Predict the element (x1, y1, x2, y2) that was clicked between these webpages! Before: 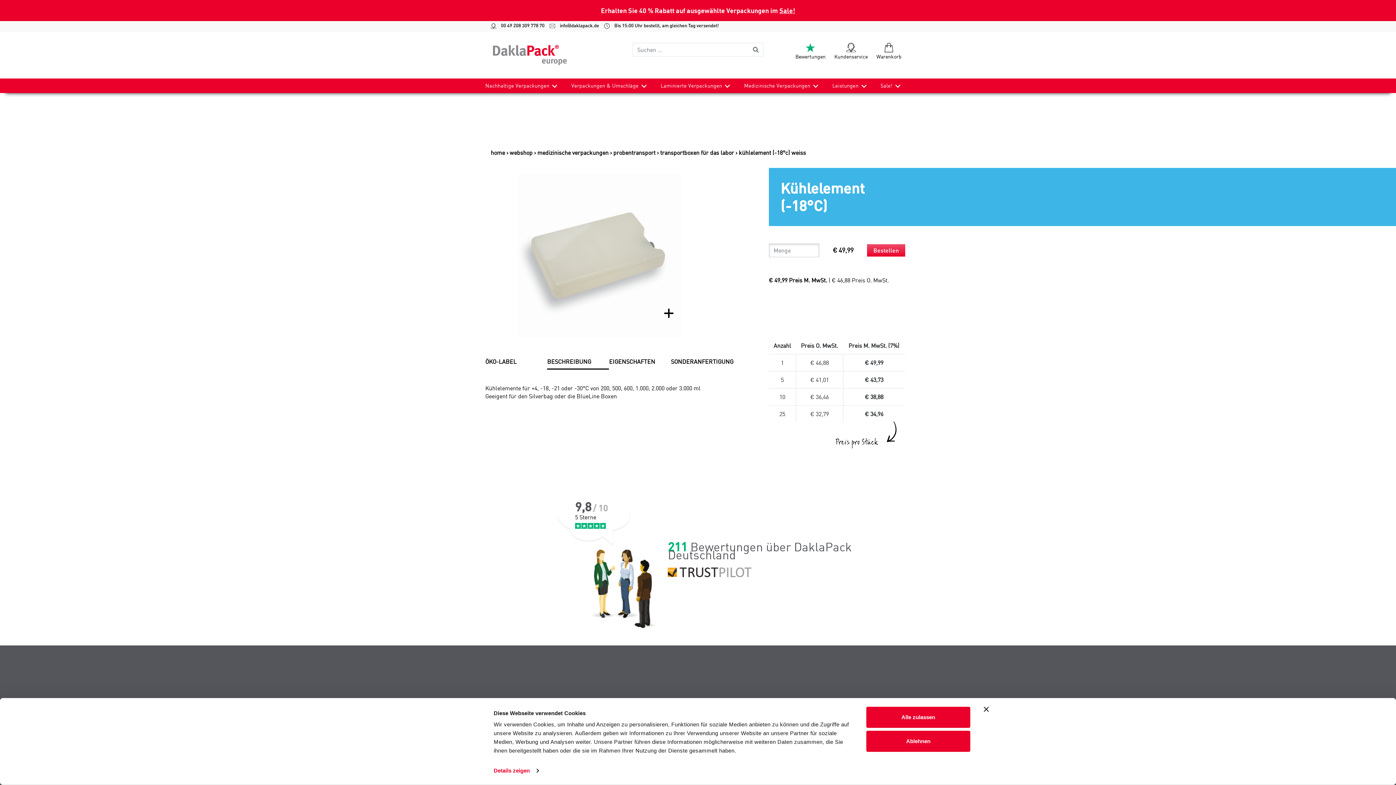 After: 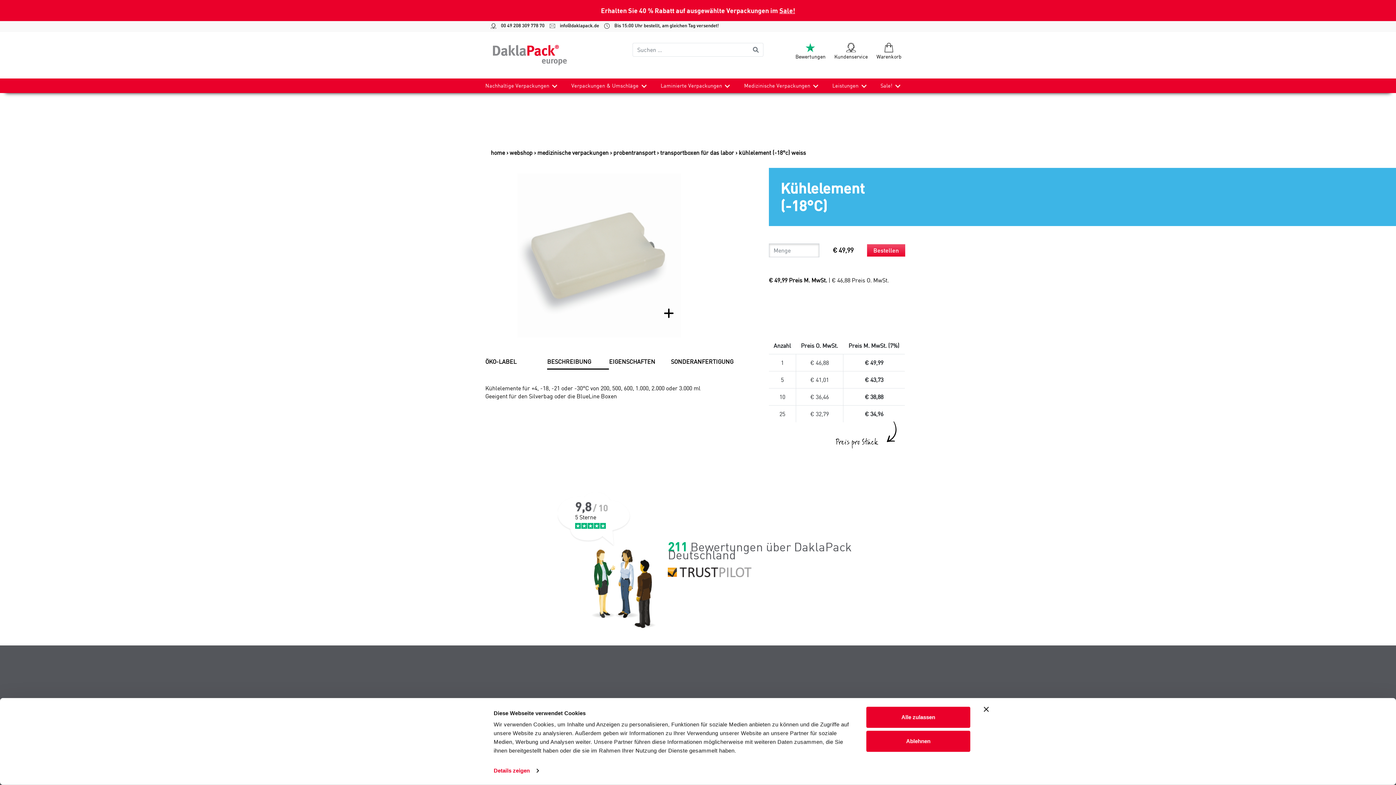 Action: label:  info@daklapack.de bbox: (549, 22, 593, 28)